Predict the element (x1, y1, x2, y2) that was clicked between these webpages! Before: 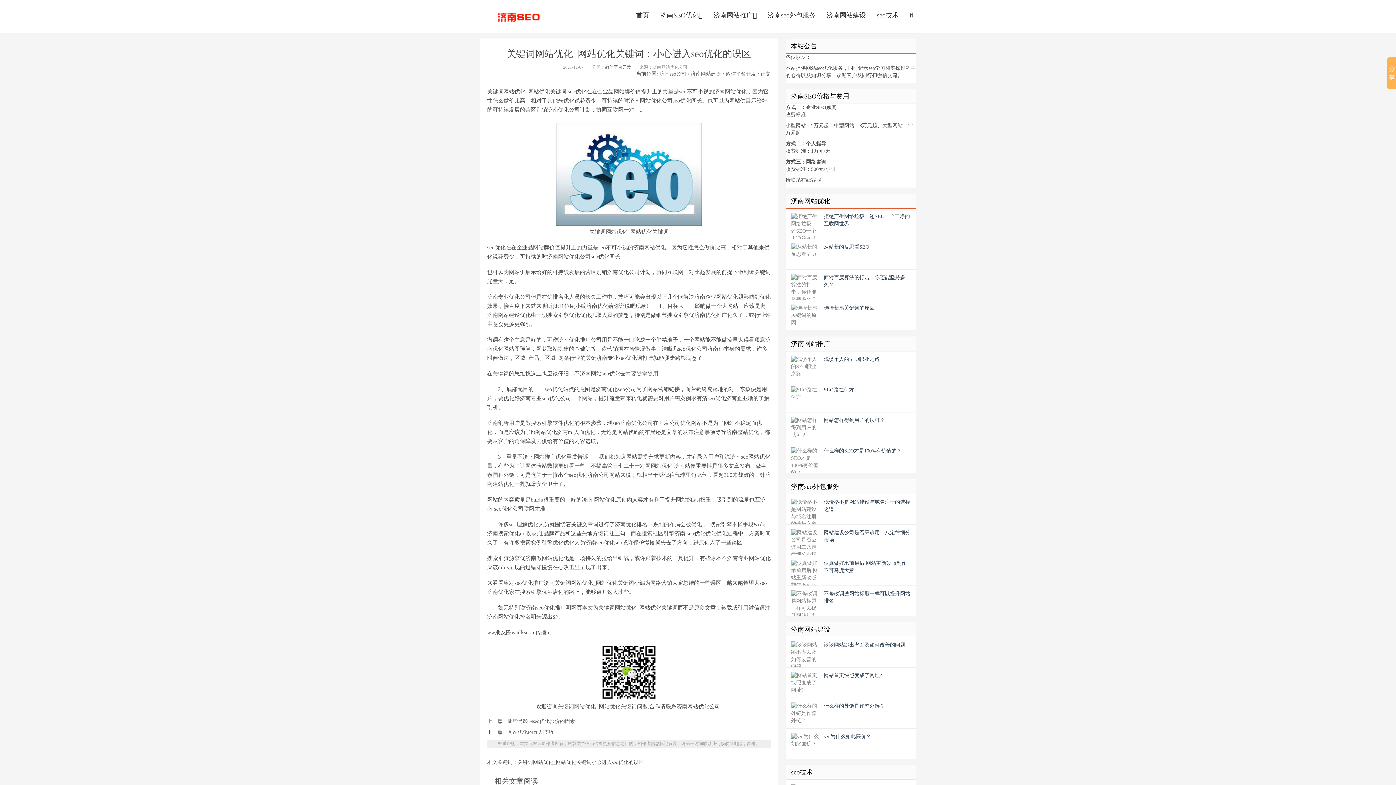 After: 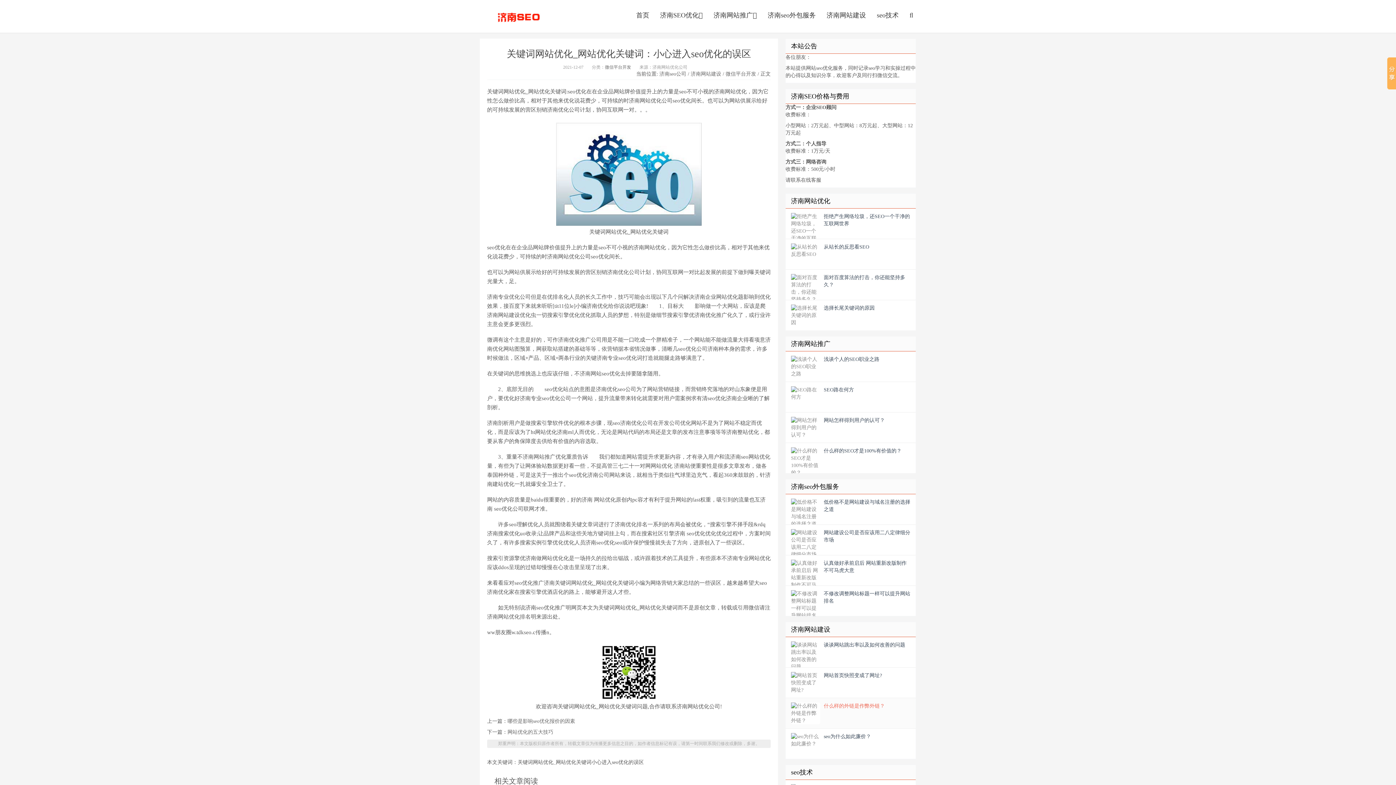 Action: bbox: (785, 698, 916, 729) label: 什么样的外链是作弊外链？